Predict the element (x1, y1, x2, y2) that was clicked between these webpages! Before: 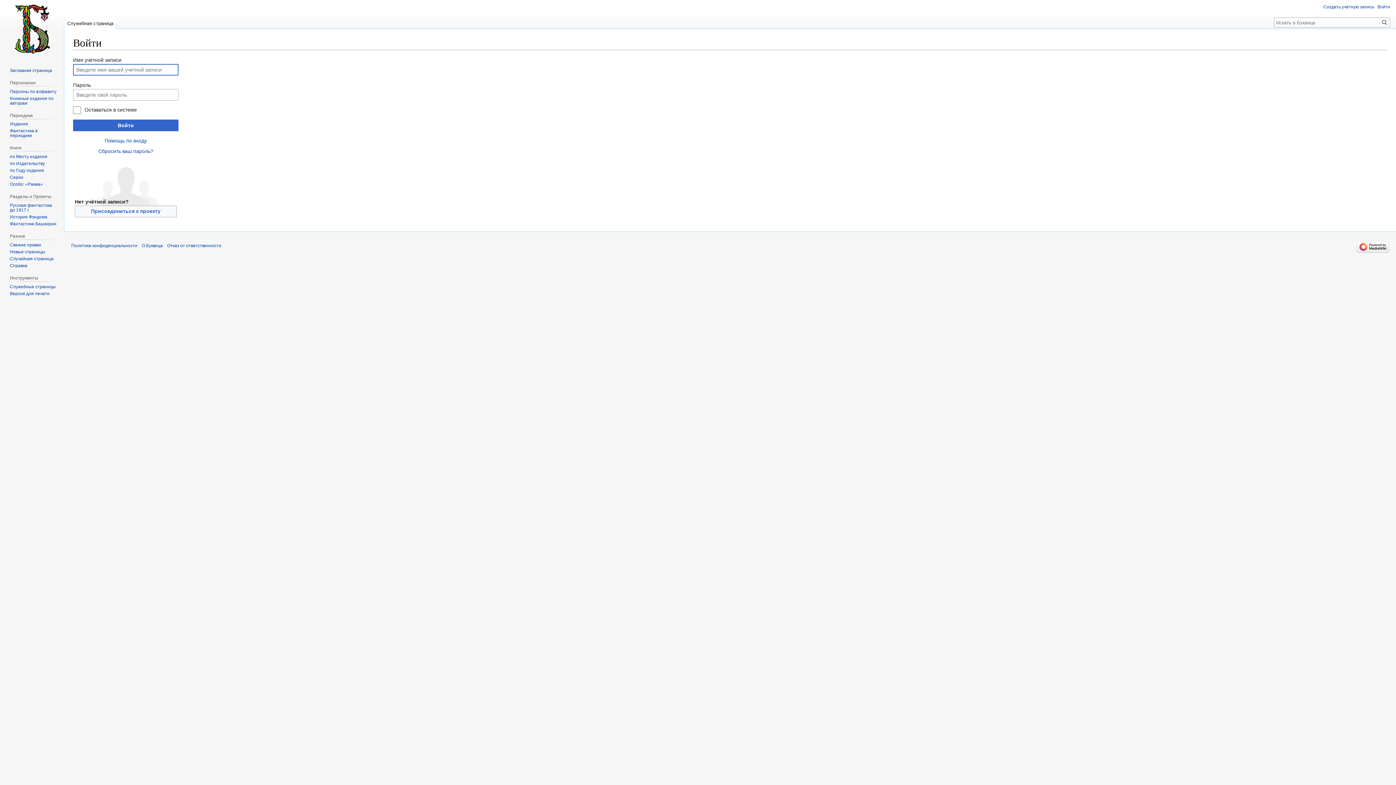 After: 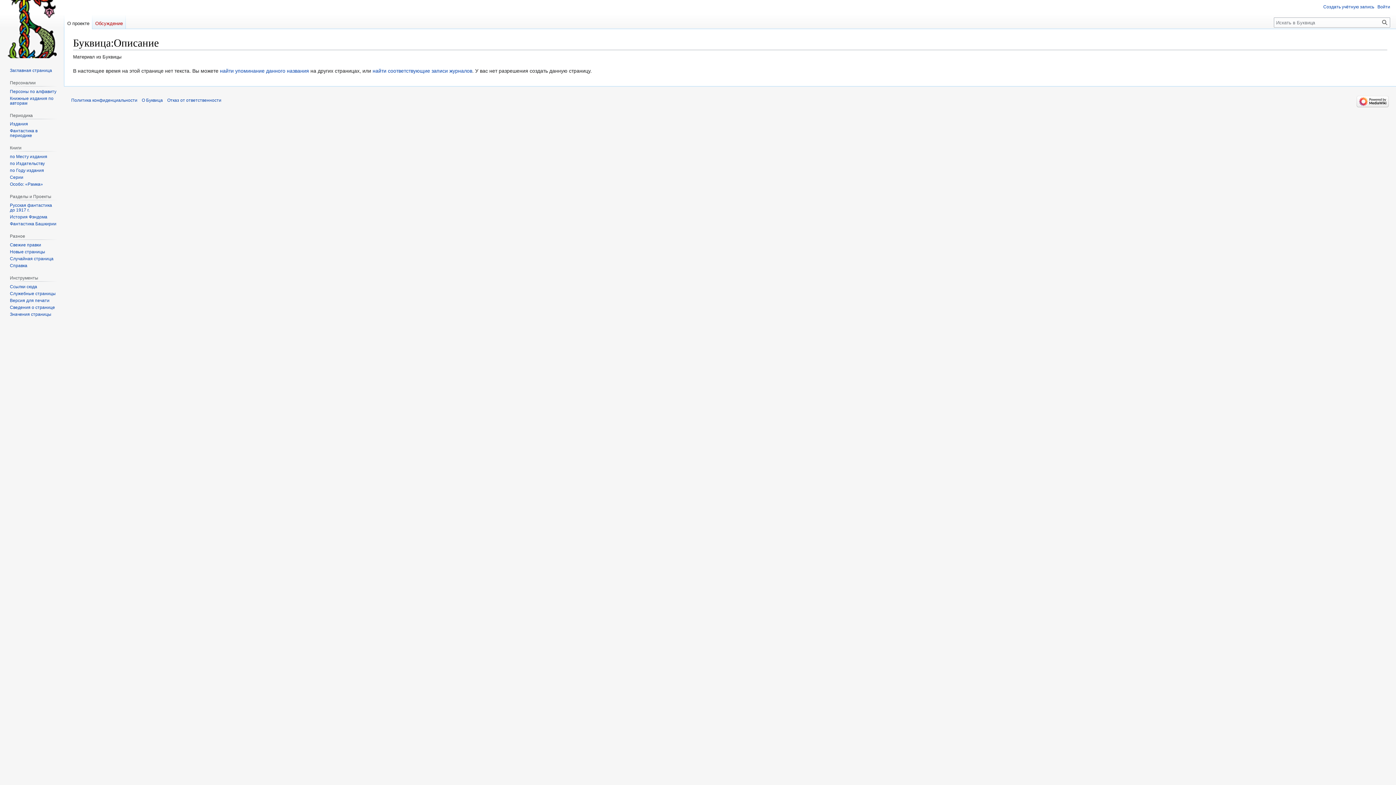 Action: label: О Буквица bbox: (141, 243, 162, 248)